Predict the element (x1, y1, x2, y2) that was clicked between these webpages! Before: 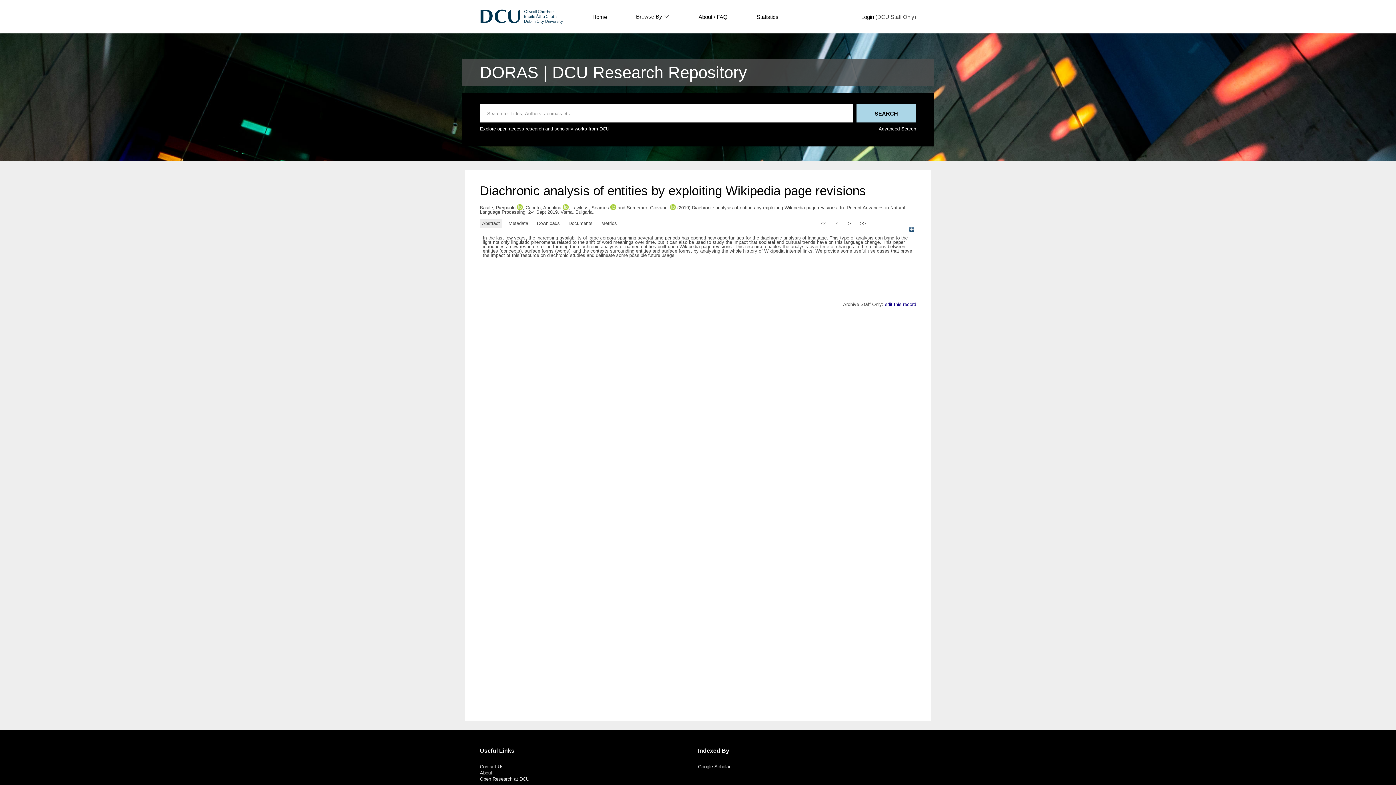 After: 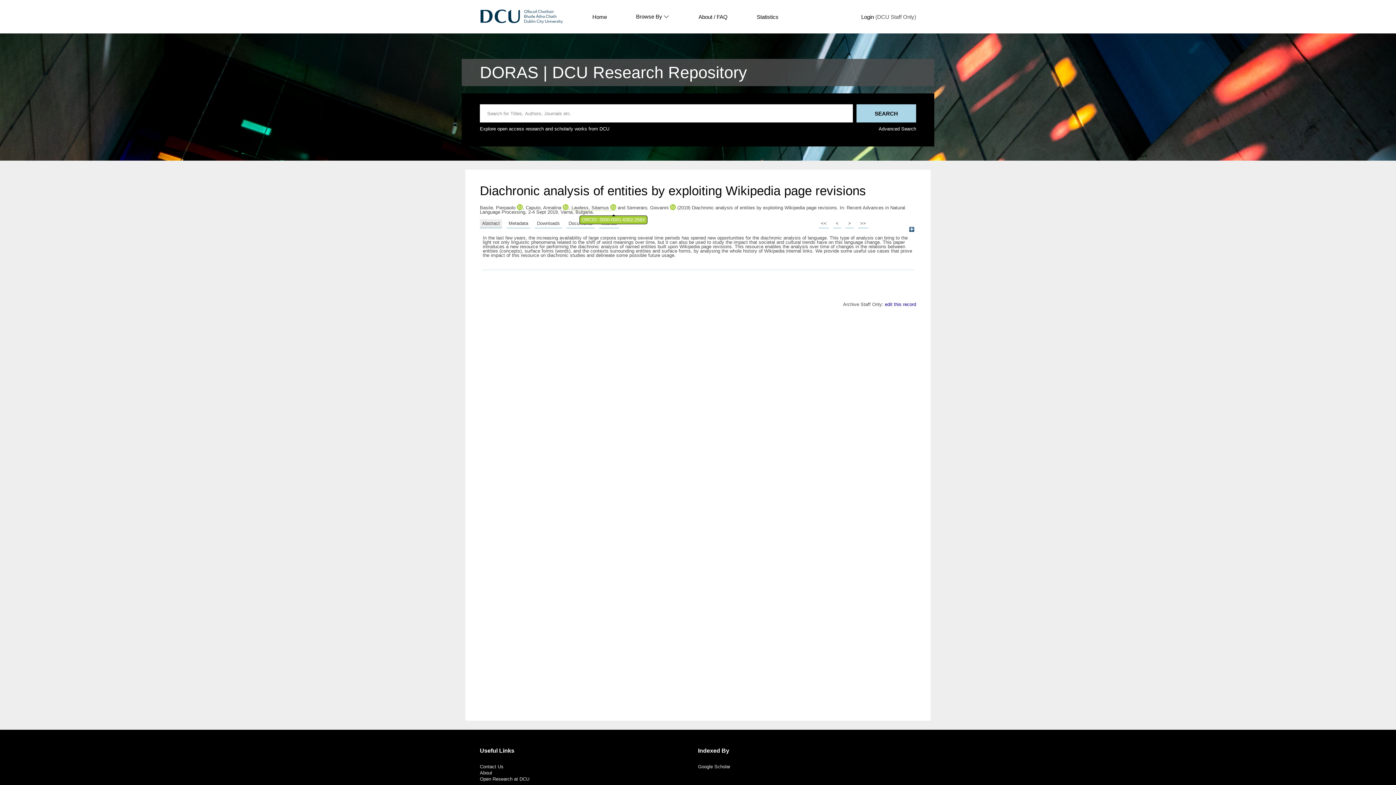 Action: bbox: (610, 205, 616, 210)